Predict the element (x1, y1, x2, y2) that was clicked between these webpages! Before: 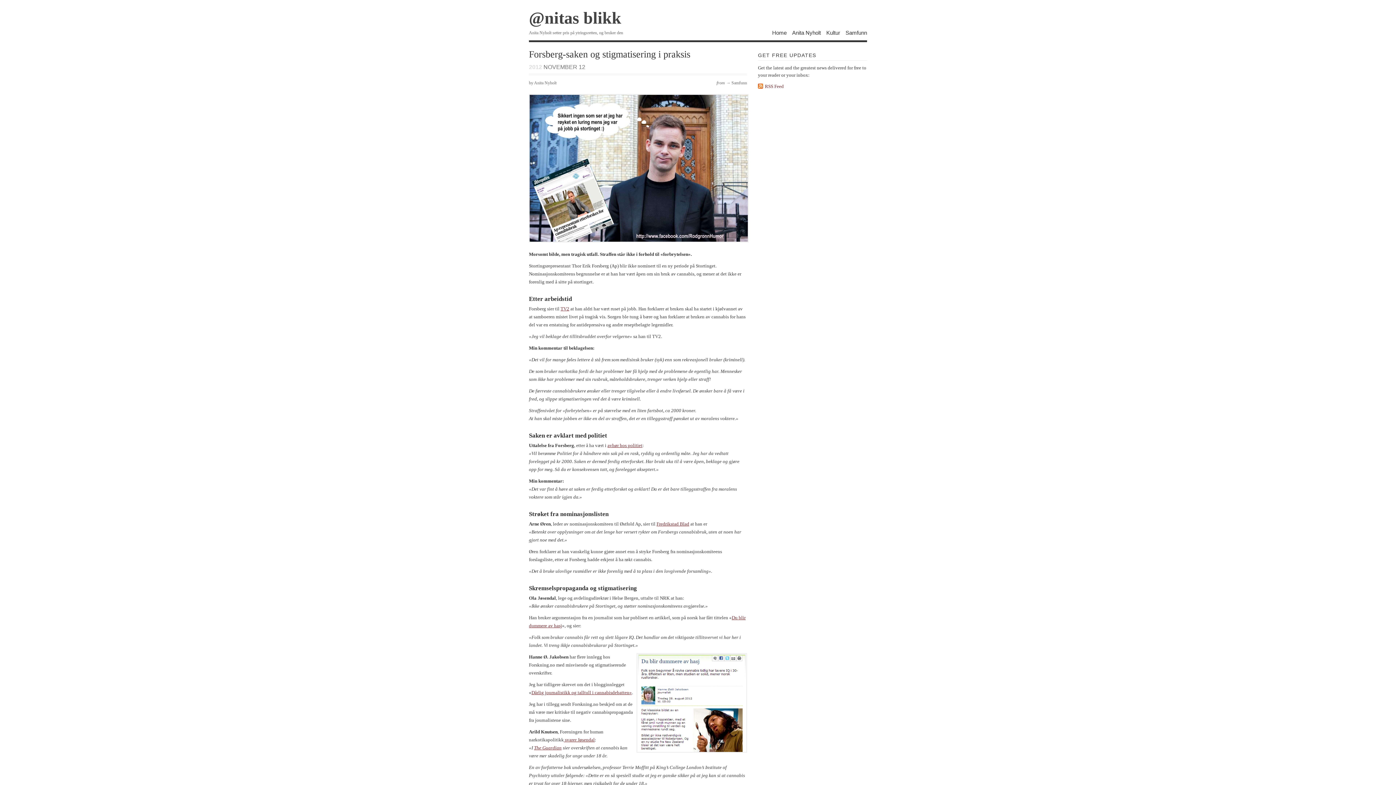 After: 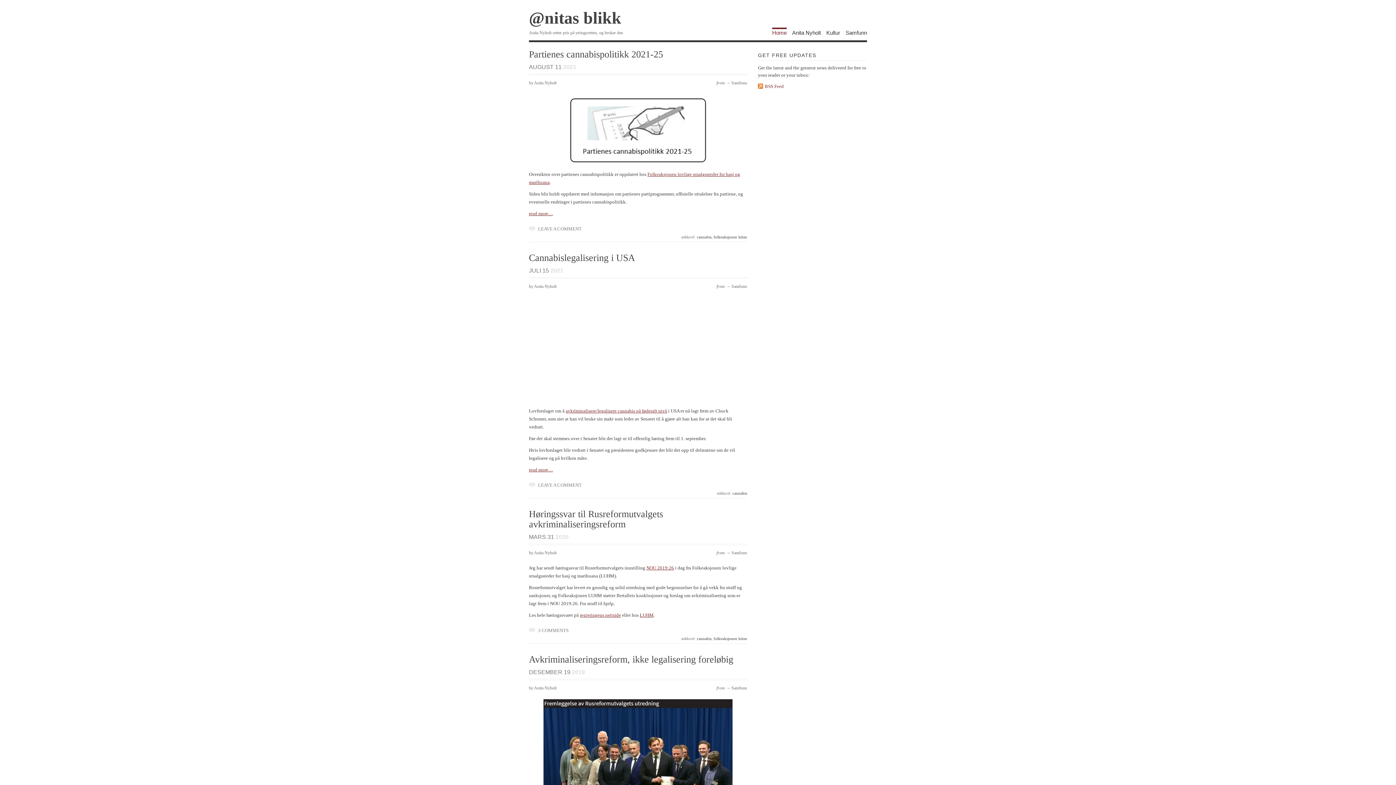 Action: label: Home bbox: (772, 28, 786, 35)